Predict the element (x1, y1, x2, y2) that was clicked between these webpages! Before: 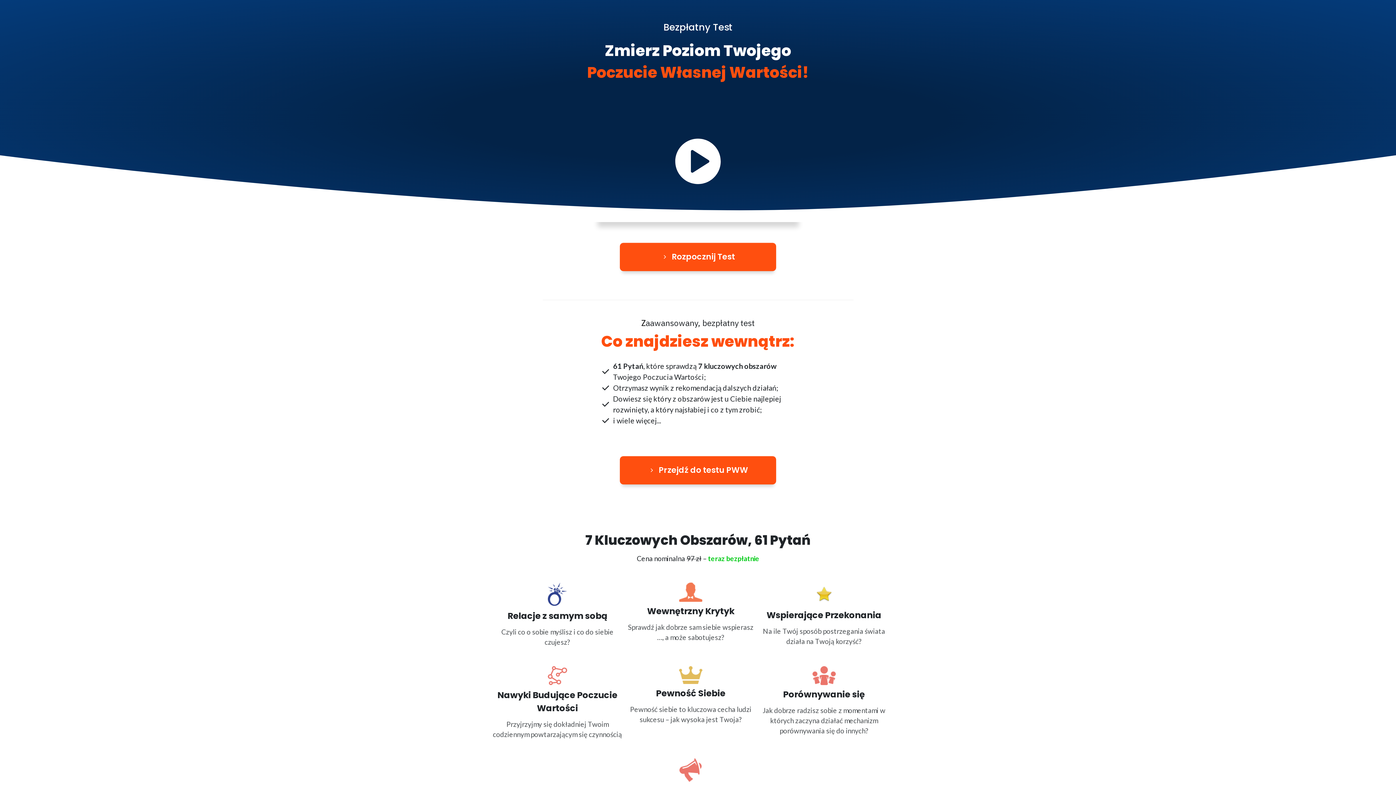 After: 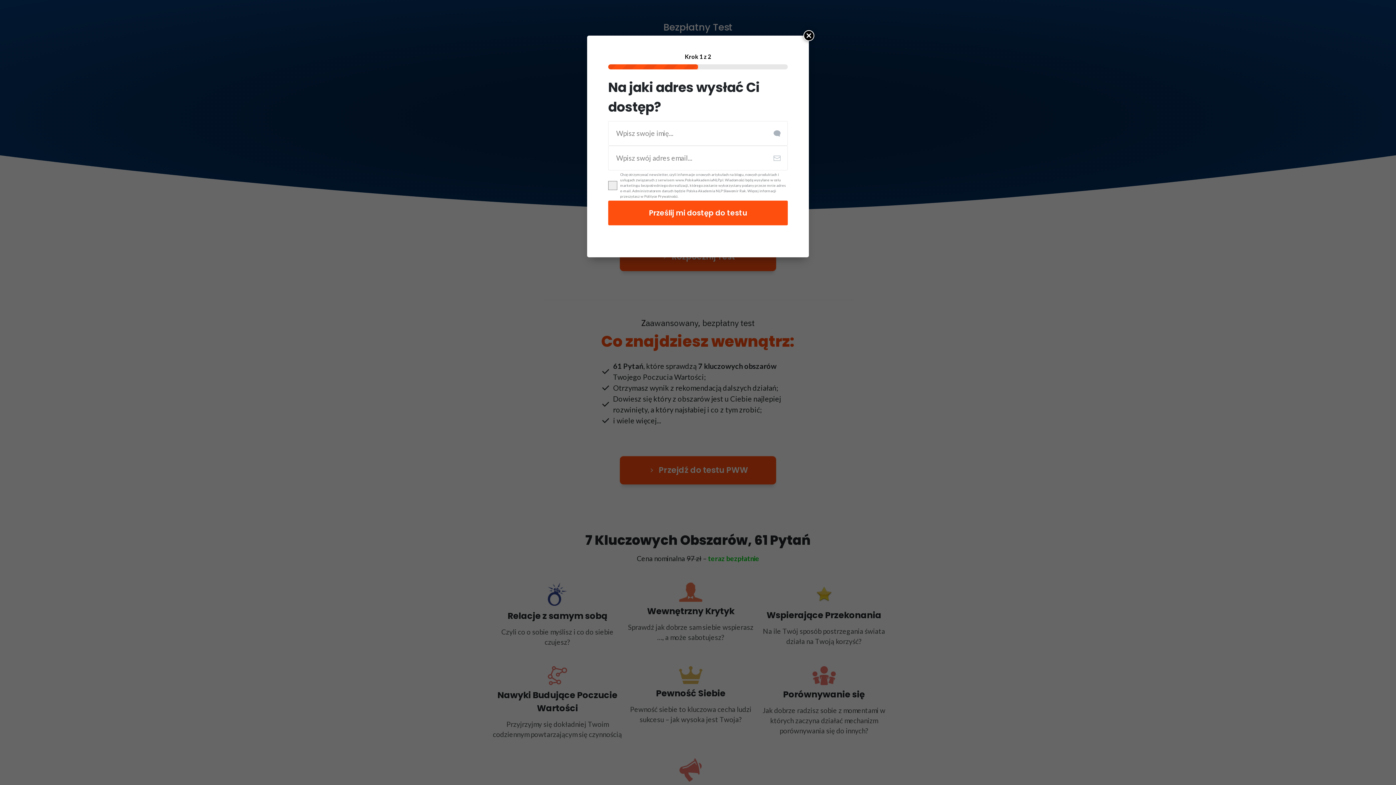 Action: label: Przejdź do testu PWW
 bbox: (620, 456, 776, 484)